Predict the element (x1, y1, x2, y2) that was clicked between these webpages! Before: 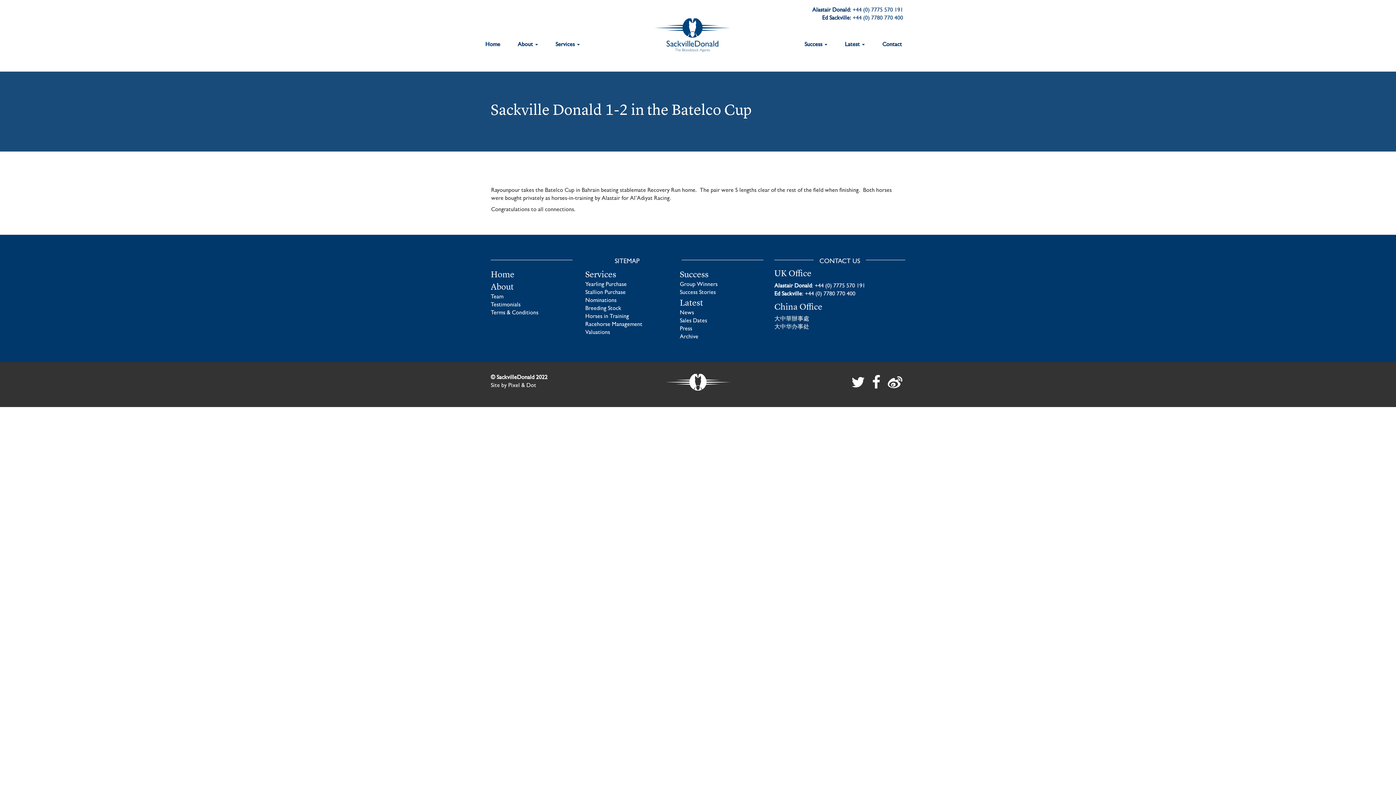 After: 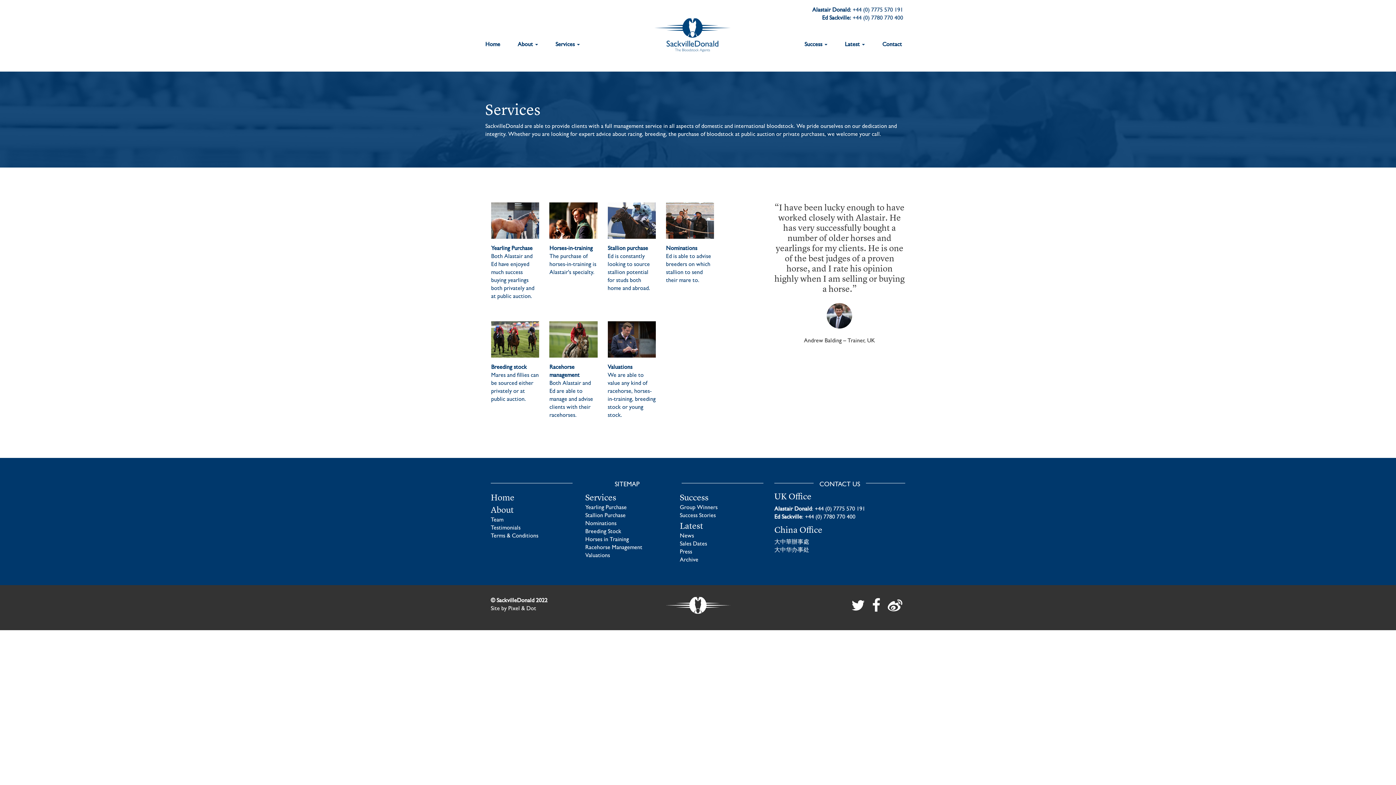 Action: label: Services  bbox: (546, 23, 588, 54)